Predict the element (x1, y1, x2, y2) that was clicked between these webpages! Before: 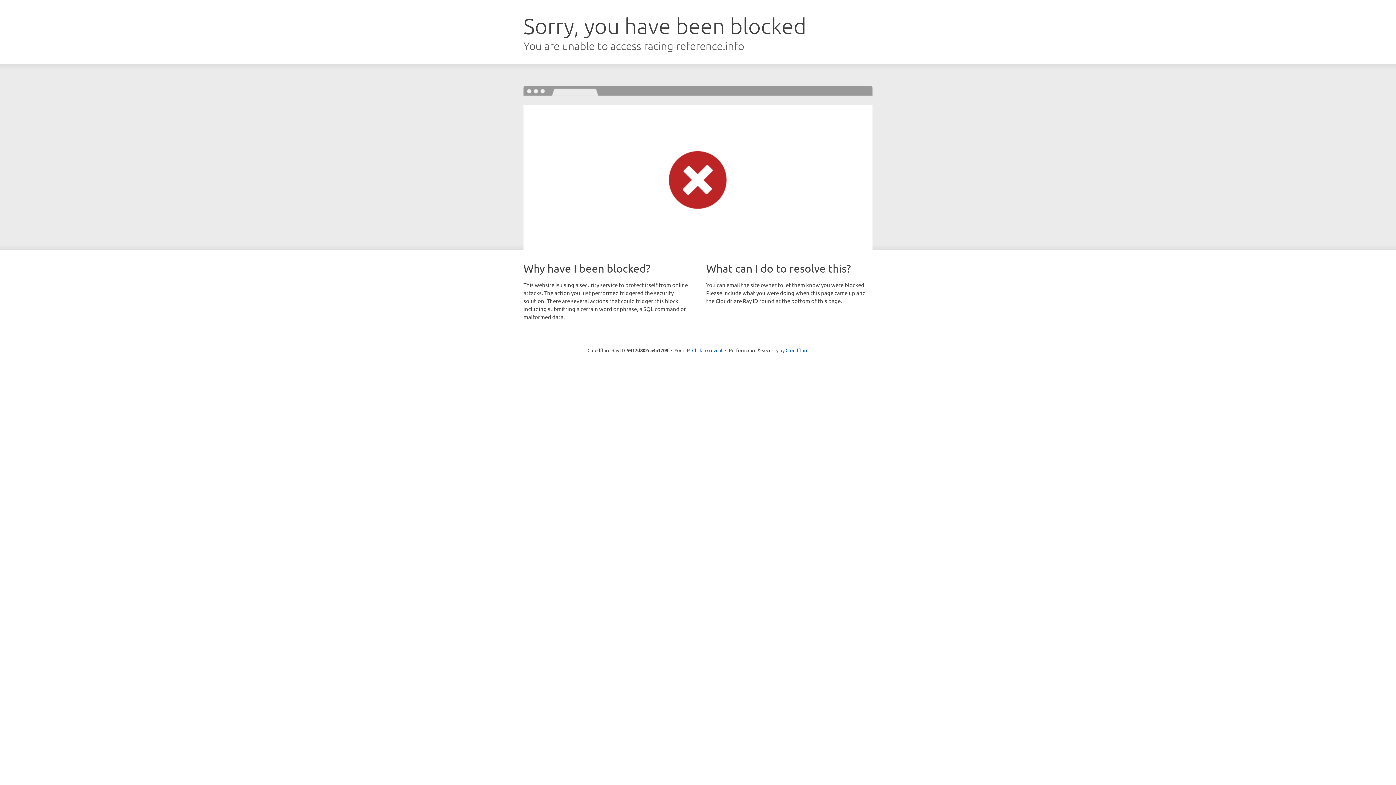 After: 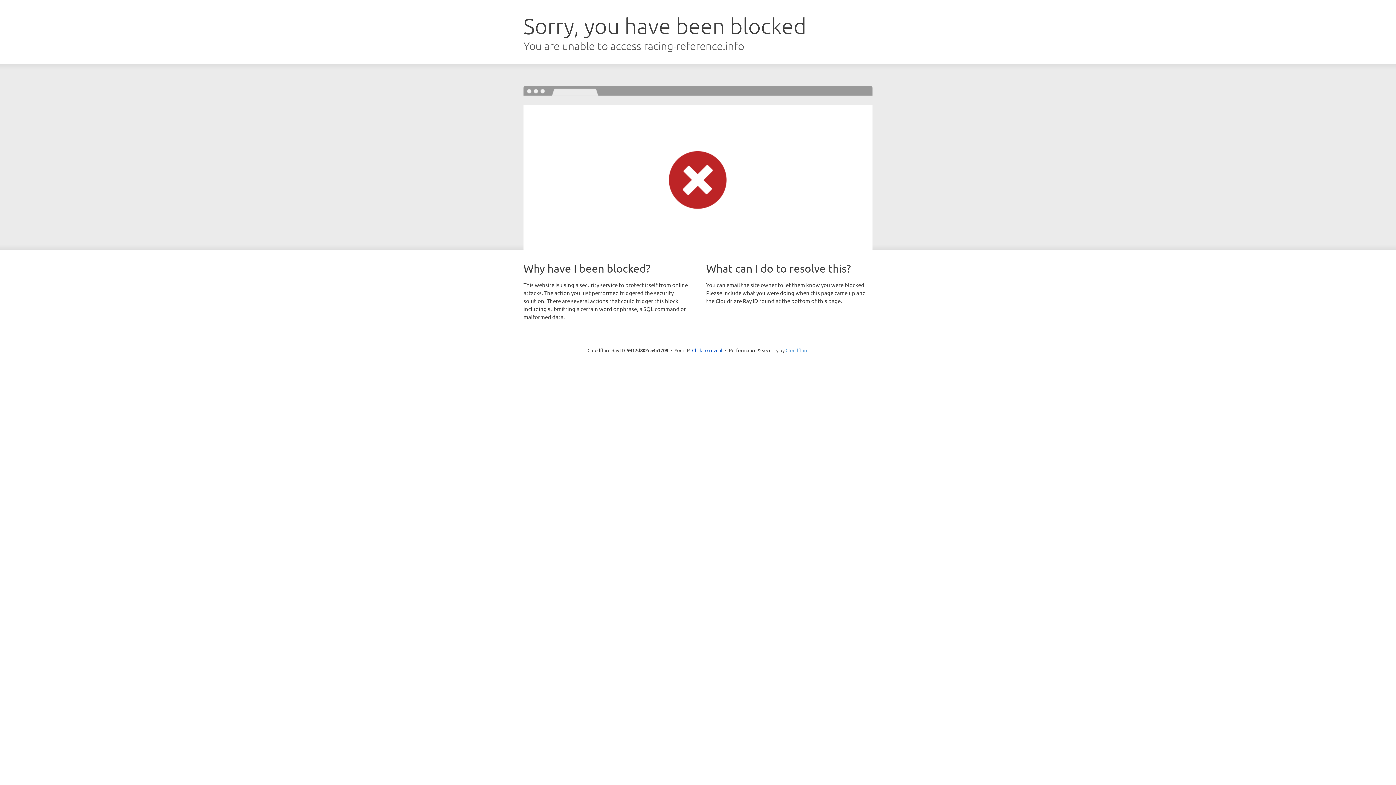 Action: label: Cloudflare bbox: (785, 347, 808, 353)